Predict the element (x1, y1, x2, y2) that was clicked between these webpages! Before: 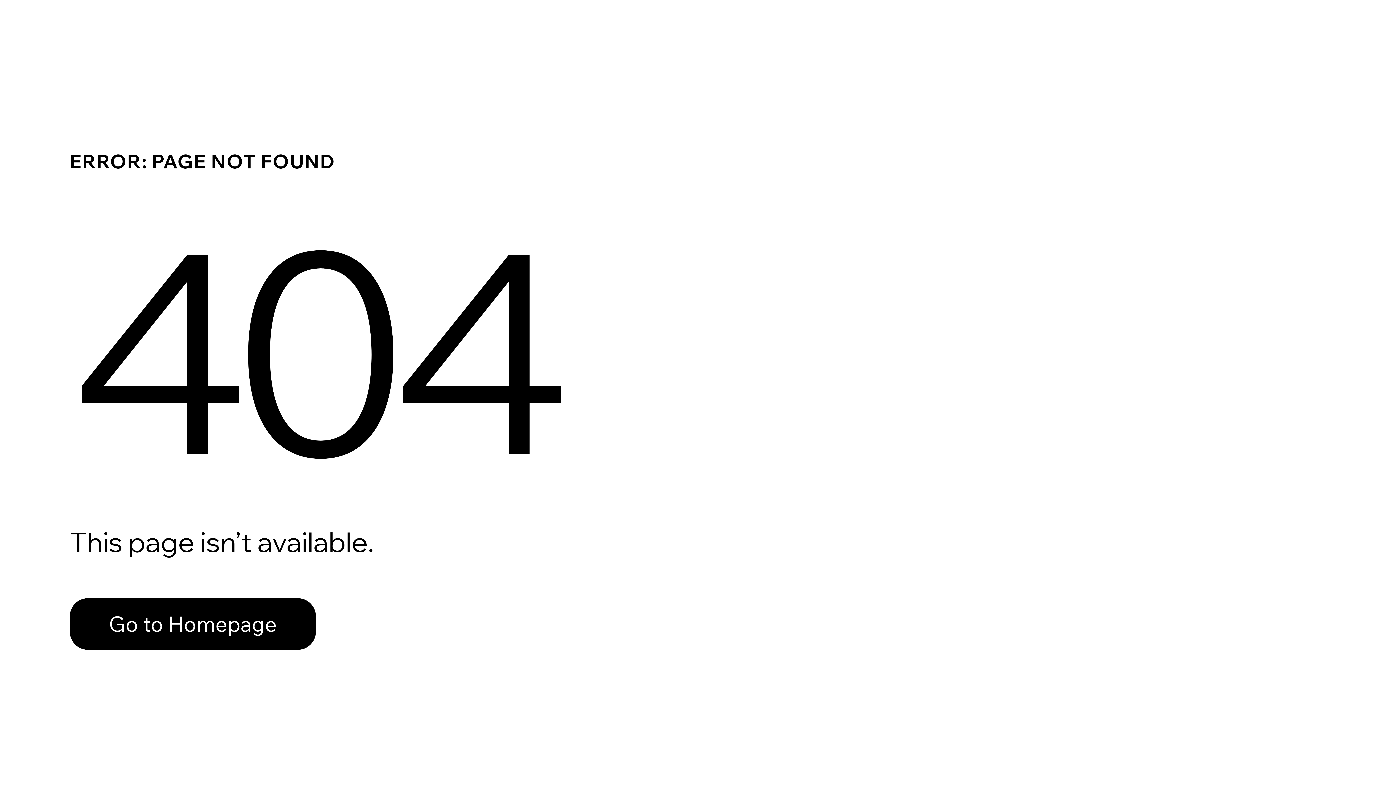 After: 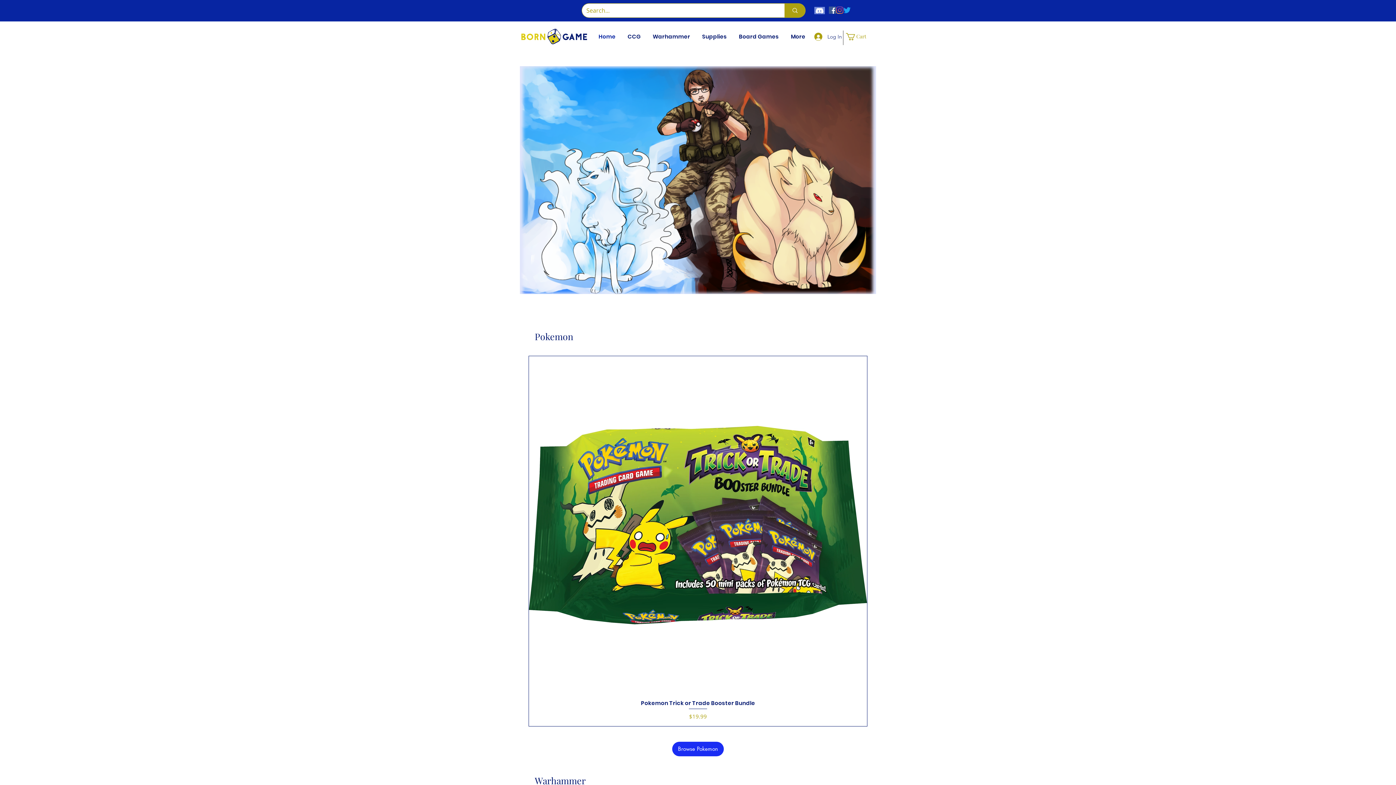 Action: label: Go to Homepage bbox: (69, 582, 768, 659)